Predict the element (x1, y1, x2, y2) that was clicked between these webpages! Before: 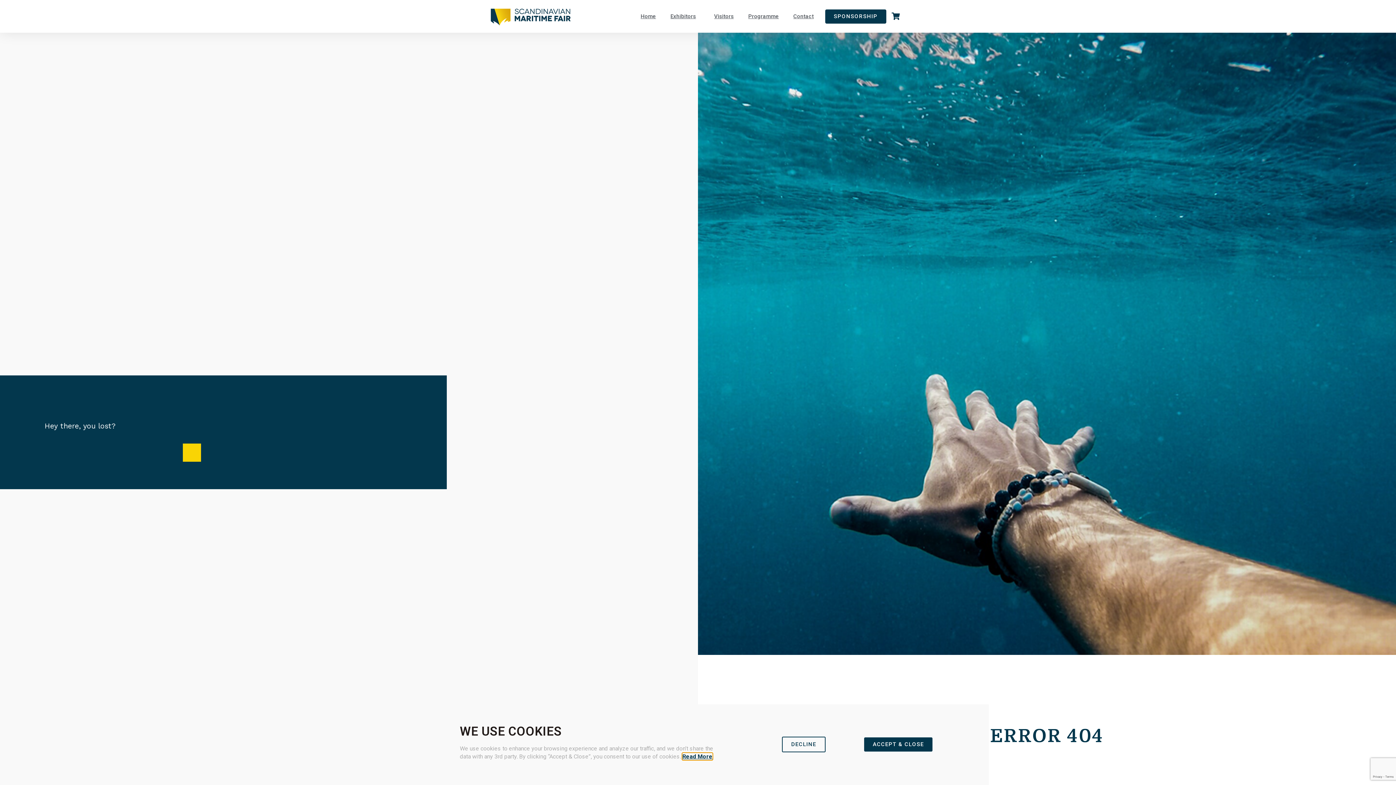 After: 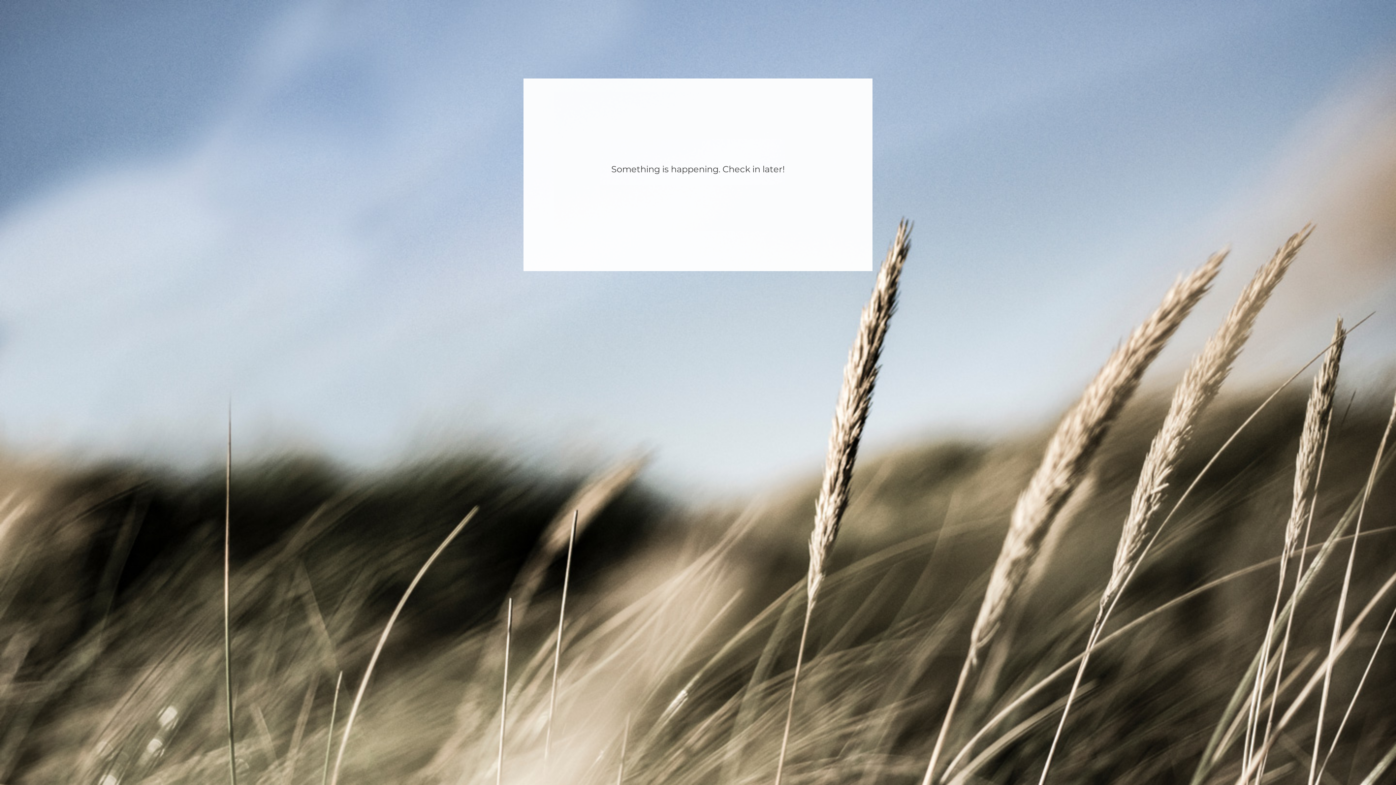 Action: bbox: (490, 7, 572, 25)